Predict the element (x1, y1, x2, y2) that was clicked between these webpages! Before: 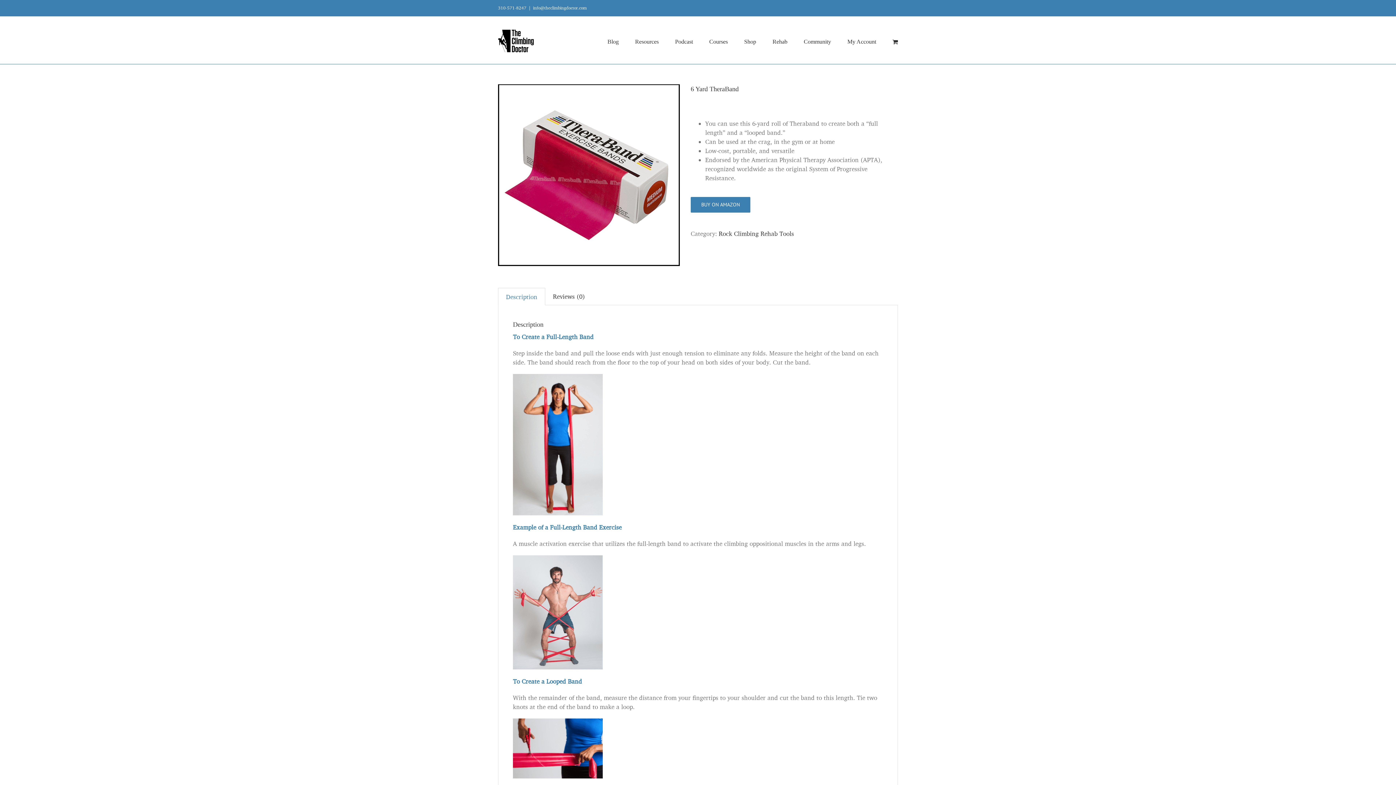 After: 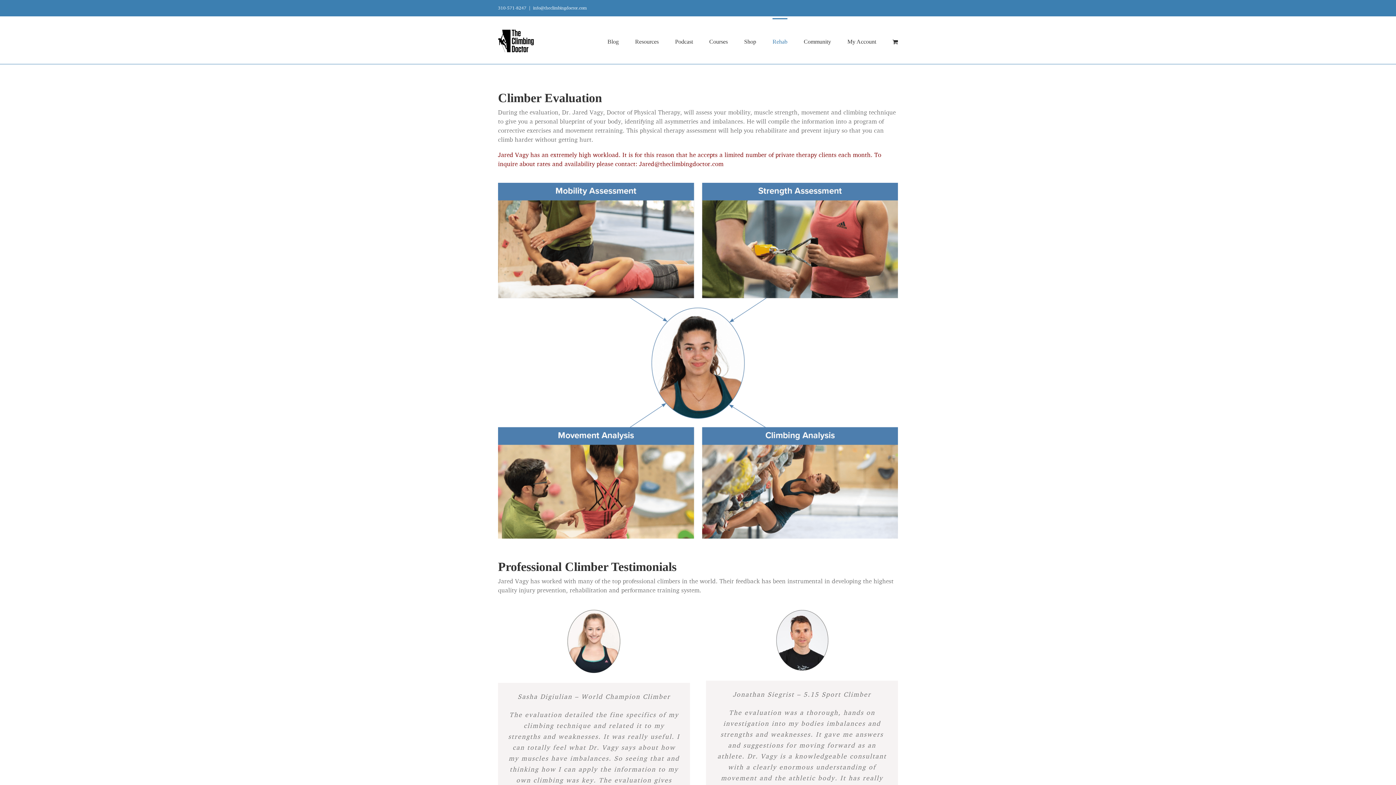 Action: label: Rehab bbox: (772, 18, 787, 64)